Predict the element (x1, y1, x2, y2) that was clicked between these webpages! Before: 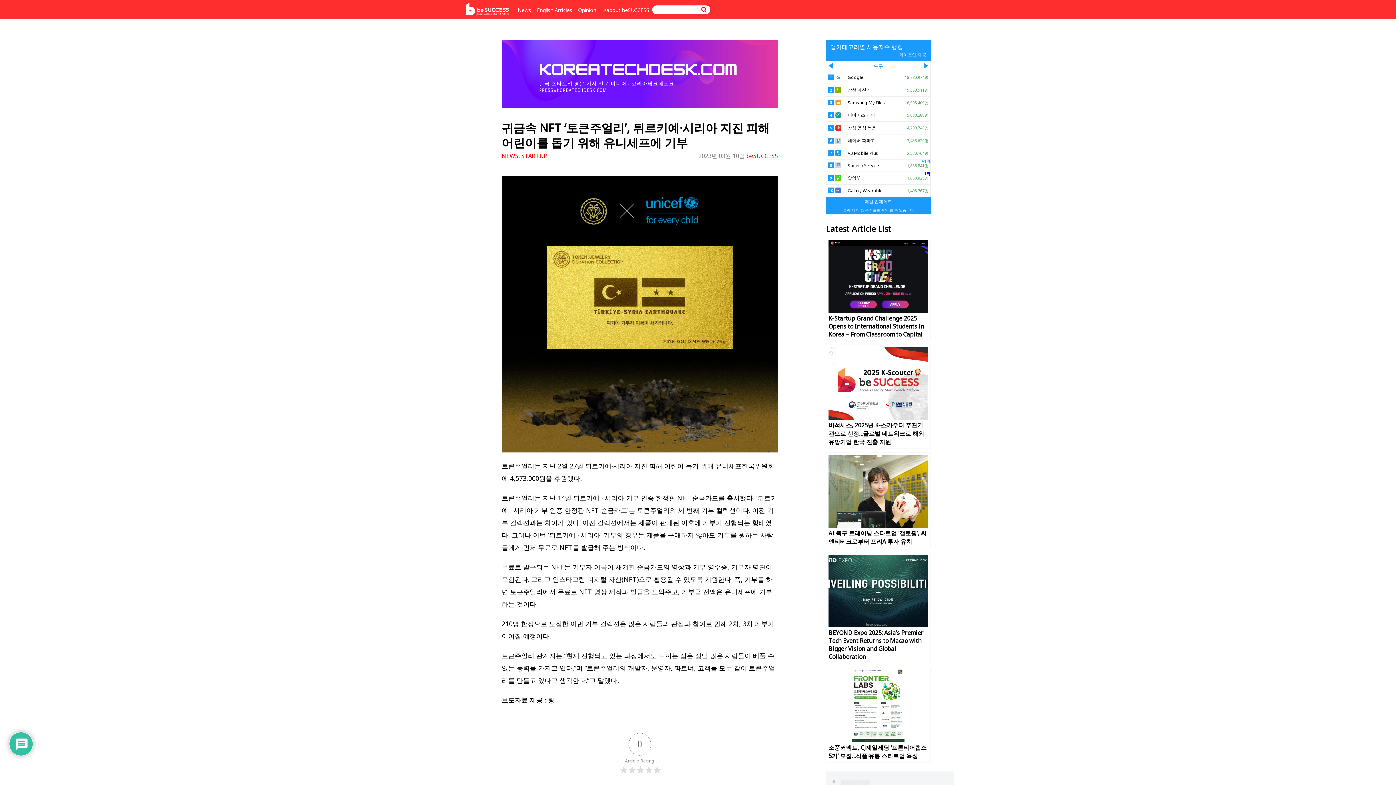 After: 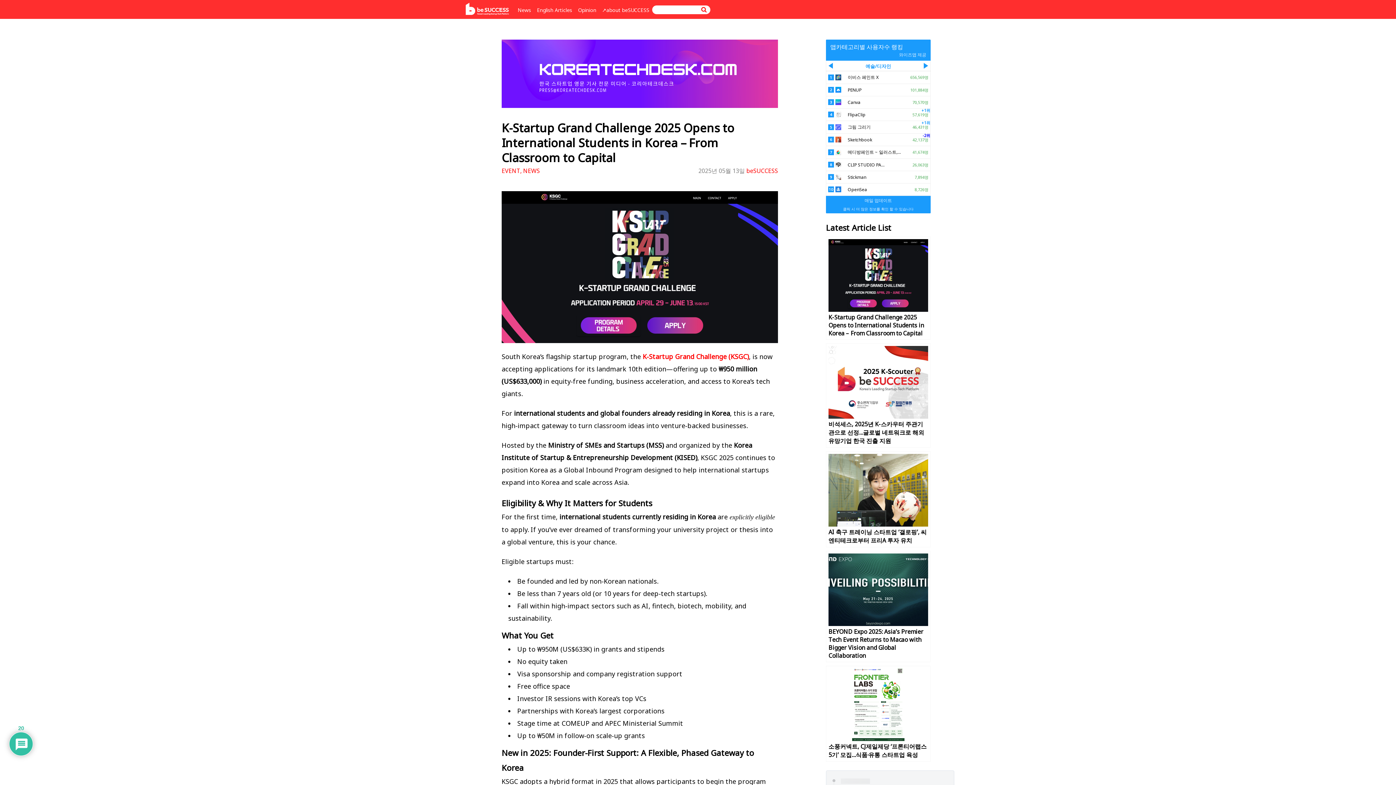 Action: bbox: (828, 308, 928, 315)